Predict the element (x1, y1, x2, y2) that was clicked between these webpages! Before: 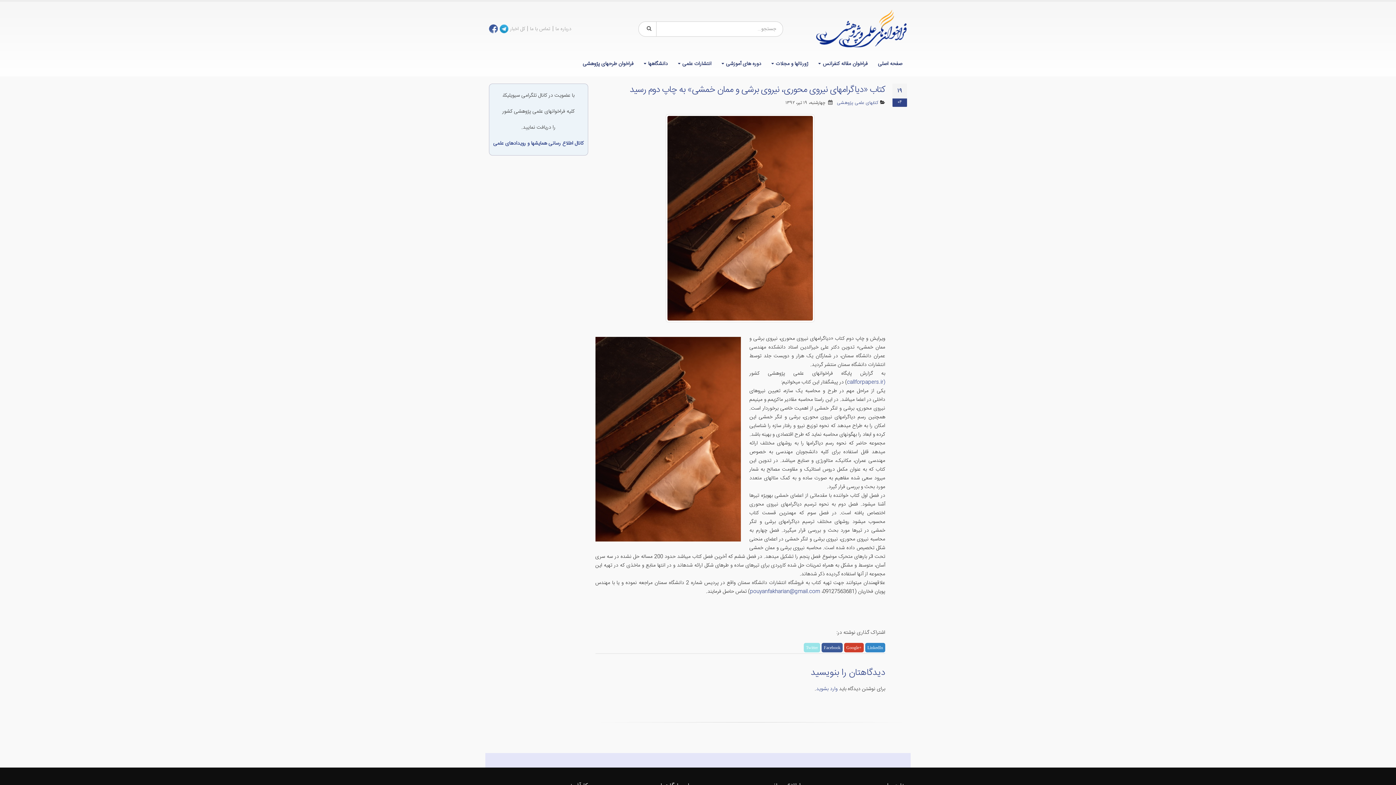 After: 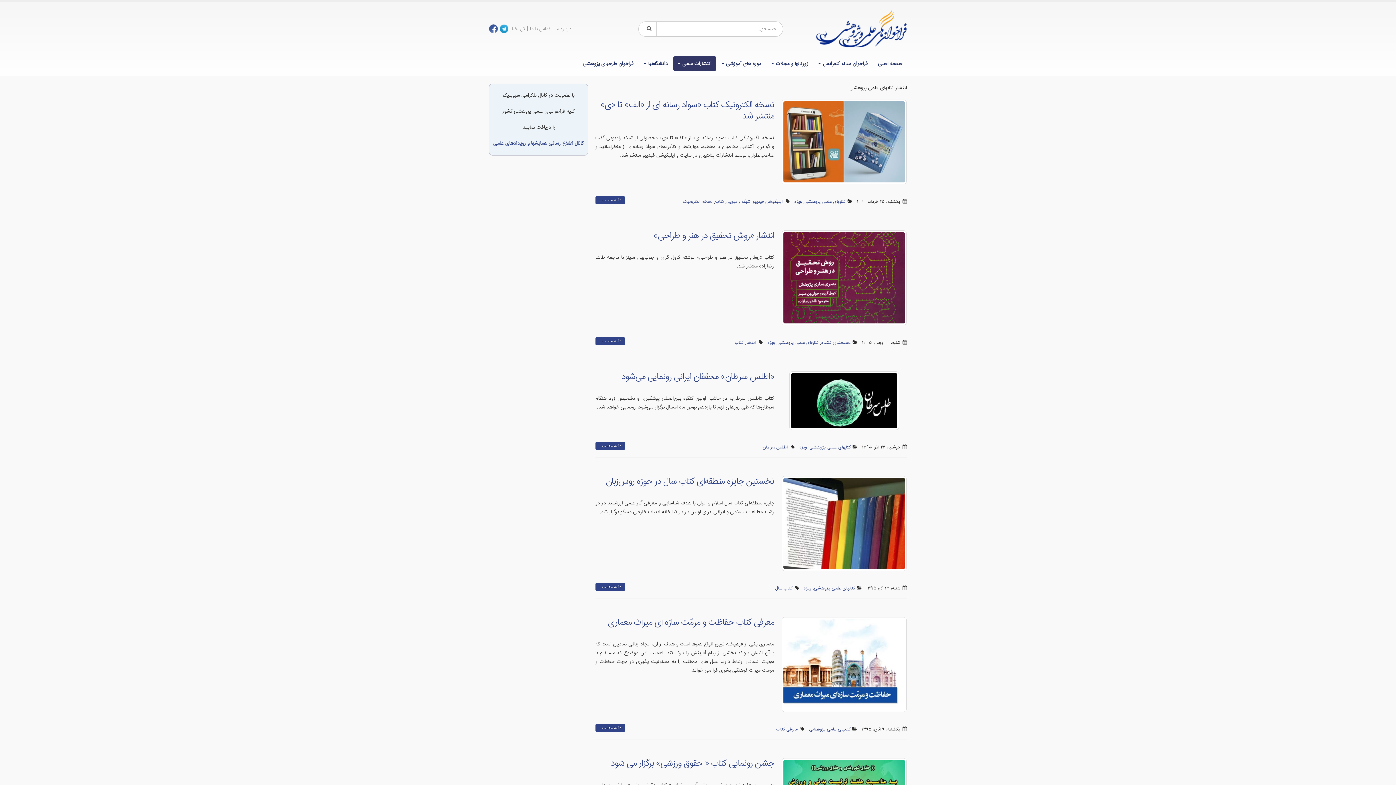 Action: bbox: (837, 99, 878, 106) label: کتابهای علمی پژوهشی